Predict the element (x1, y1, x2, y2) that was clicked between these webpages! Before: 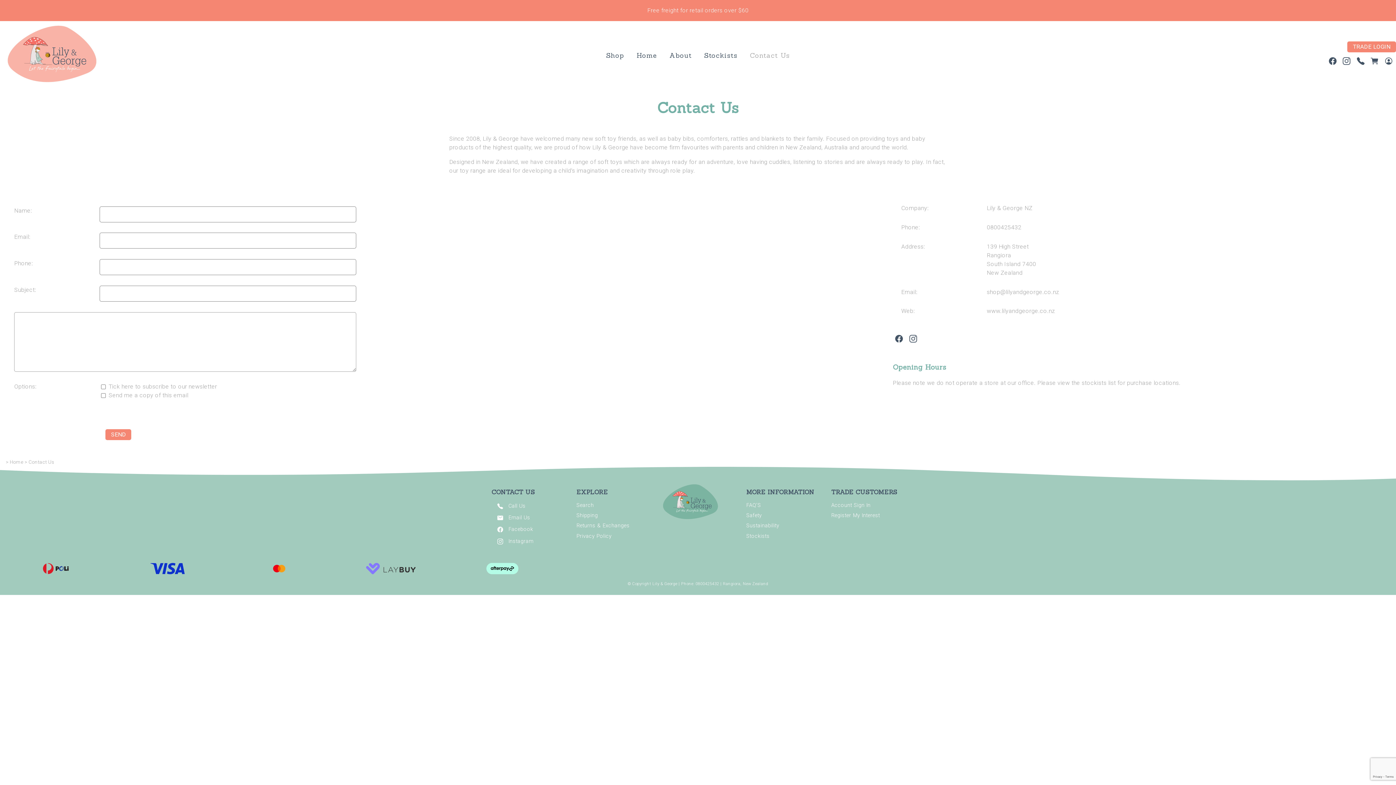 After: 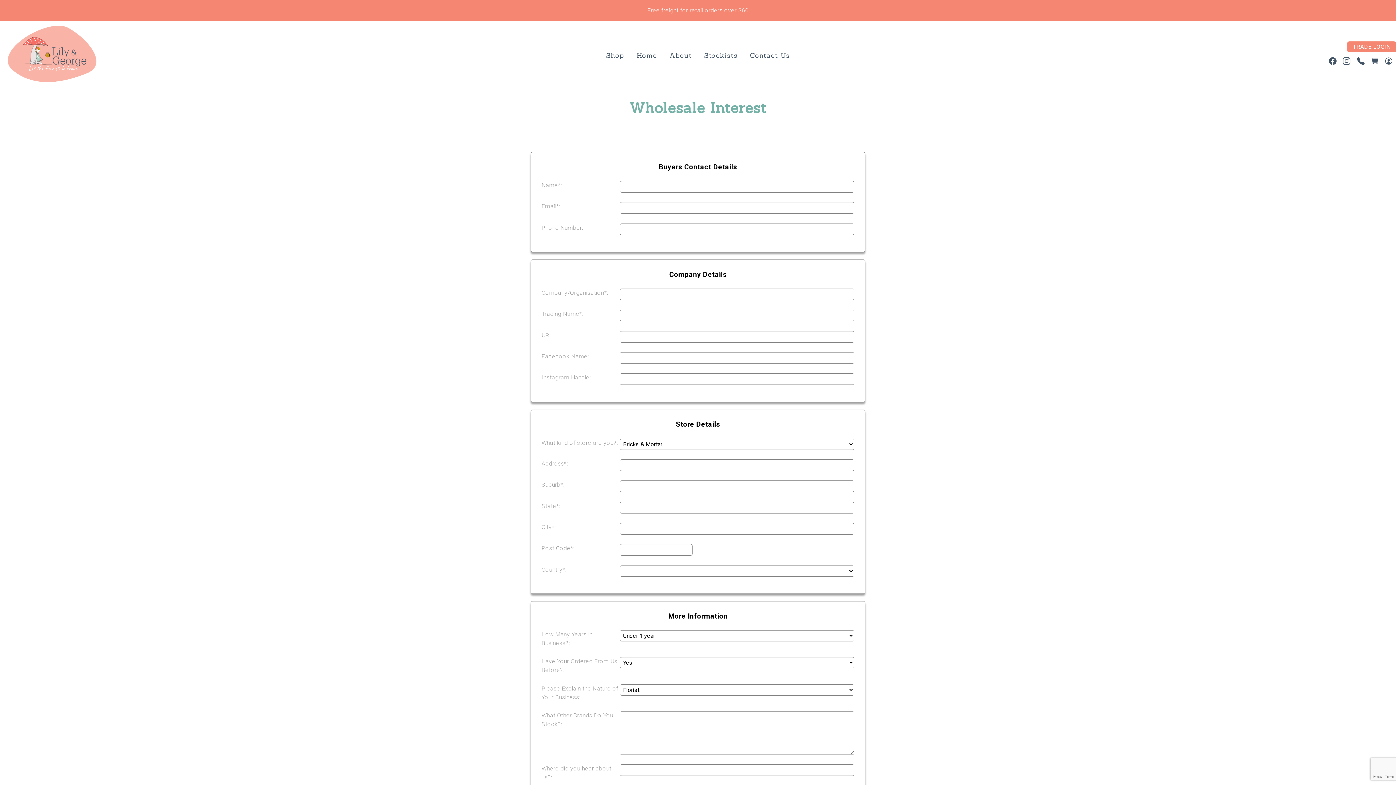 Action: bbox: (831, 512, 880, 518) label: Register My Interest